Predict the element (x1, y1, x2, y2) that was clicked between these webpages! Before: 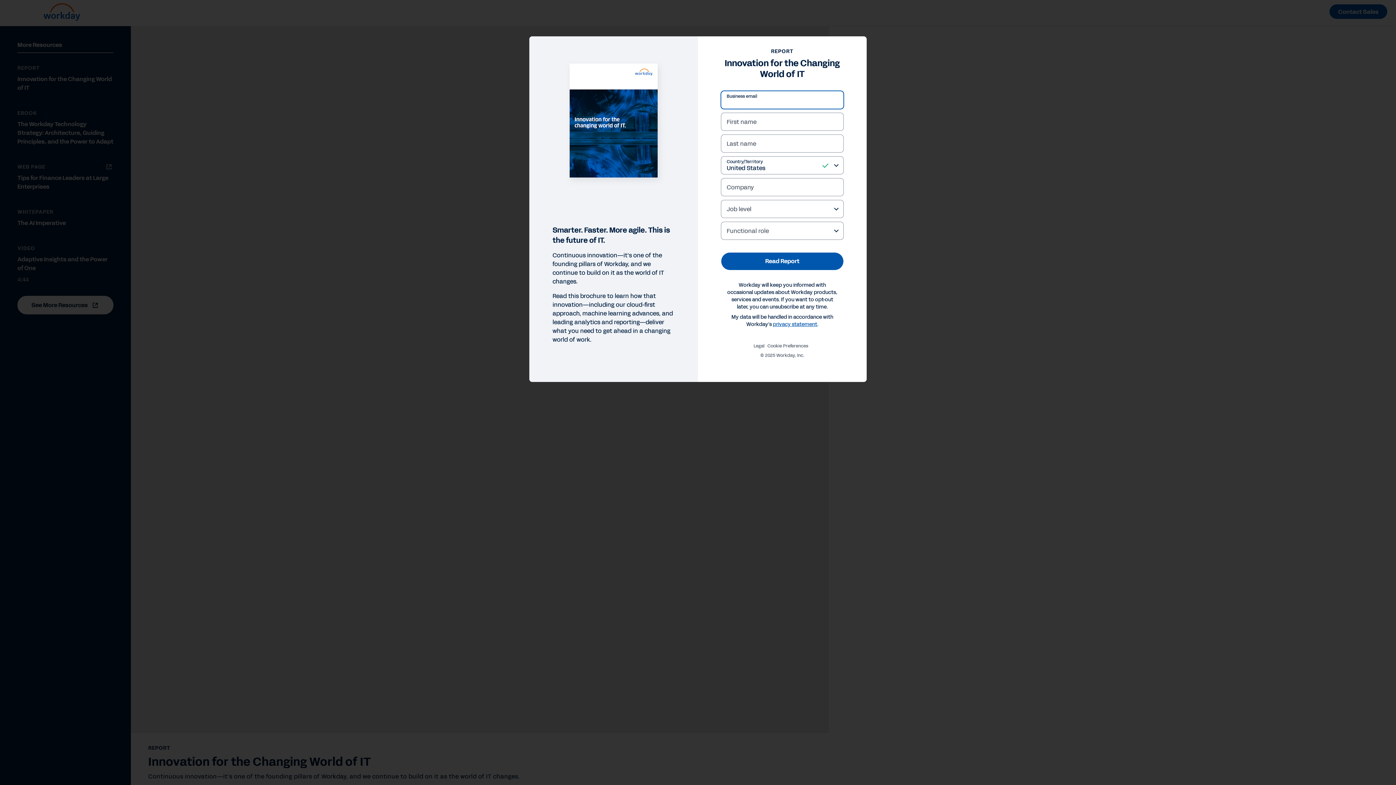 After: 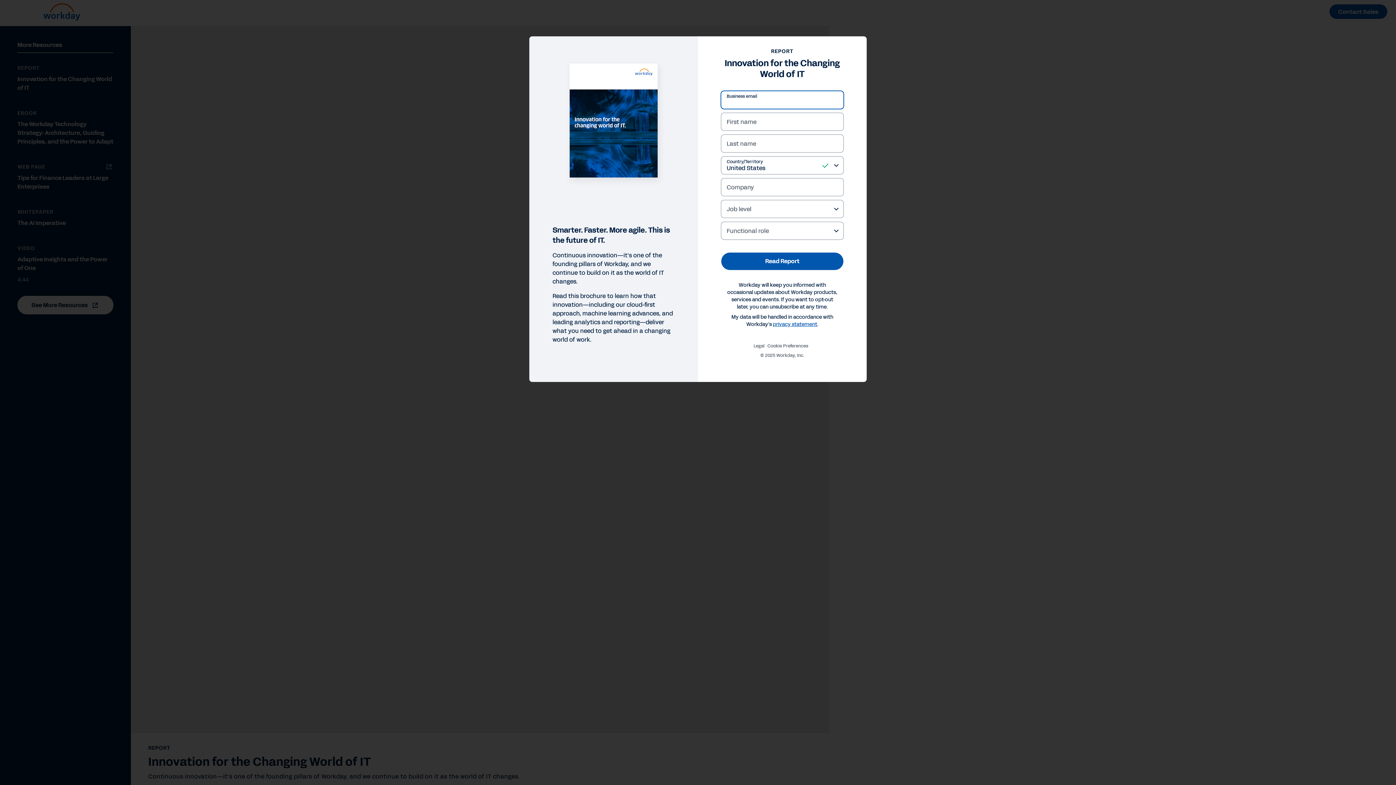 Action: bbox: (721, 252, 843, 270) label: Read Report